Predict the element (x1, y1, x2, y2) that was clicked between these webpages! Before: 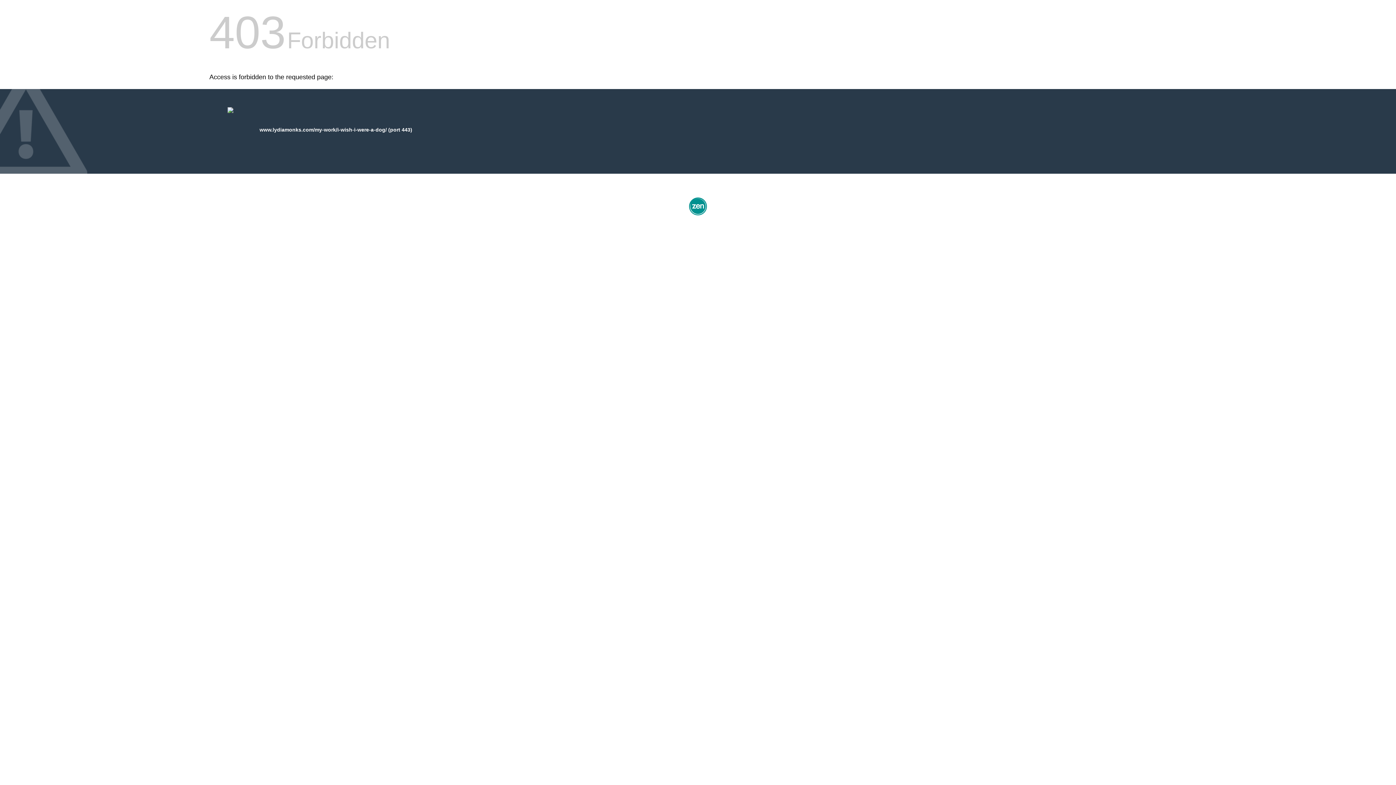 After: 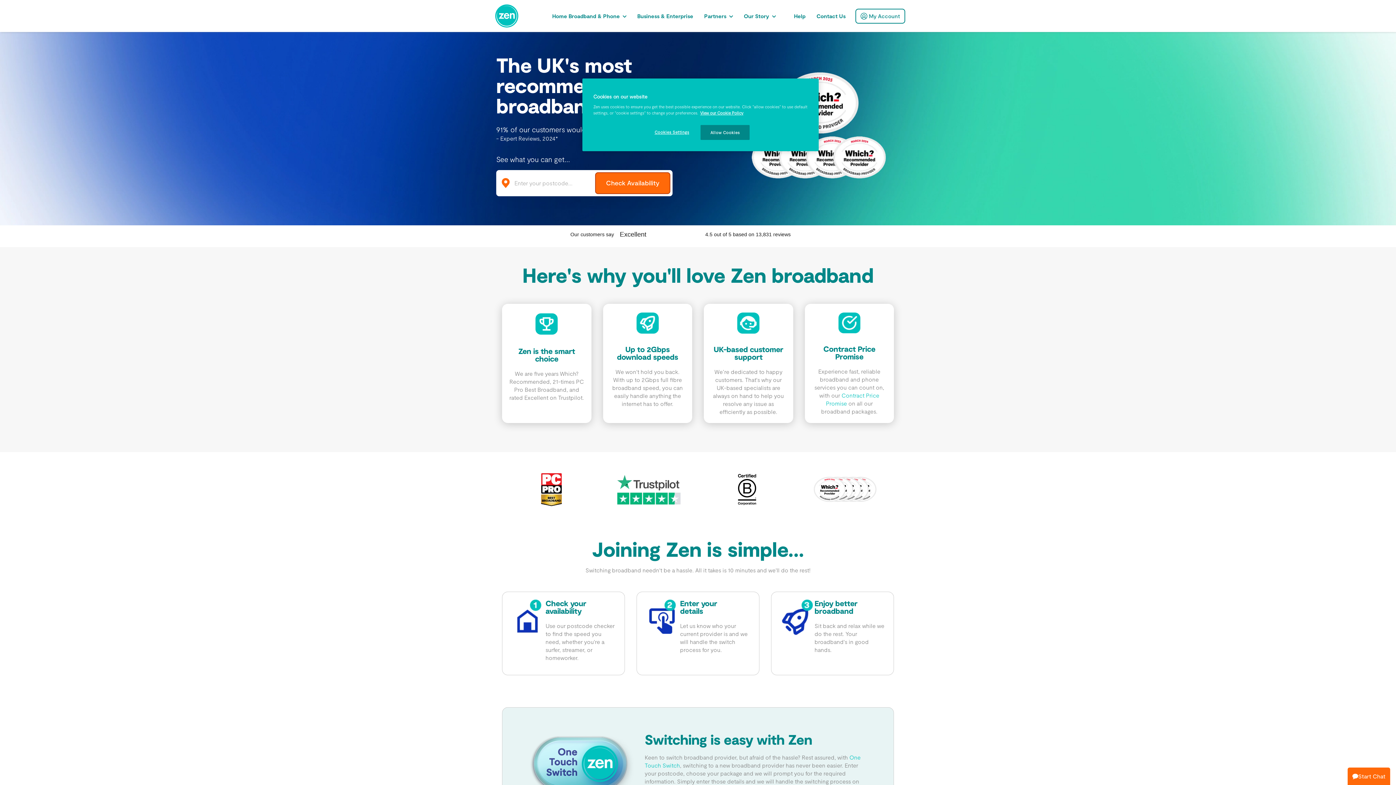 Action: bbox: (687, 212, 709, 218)